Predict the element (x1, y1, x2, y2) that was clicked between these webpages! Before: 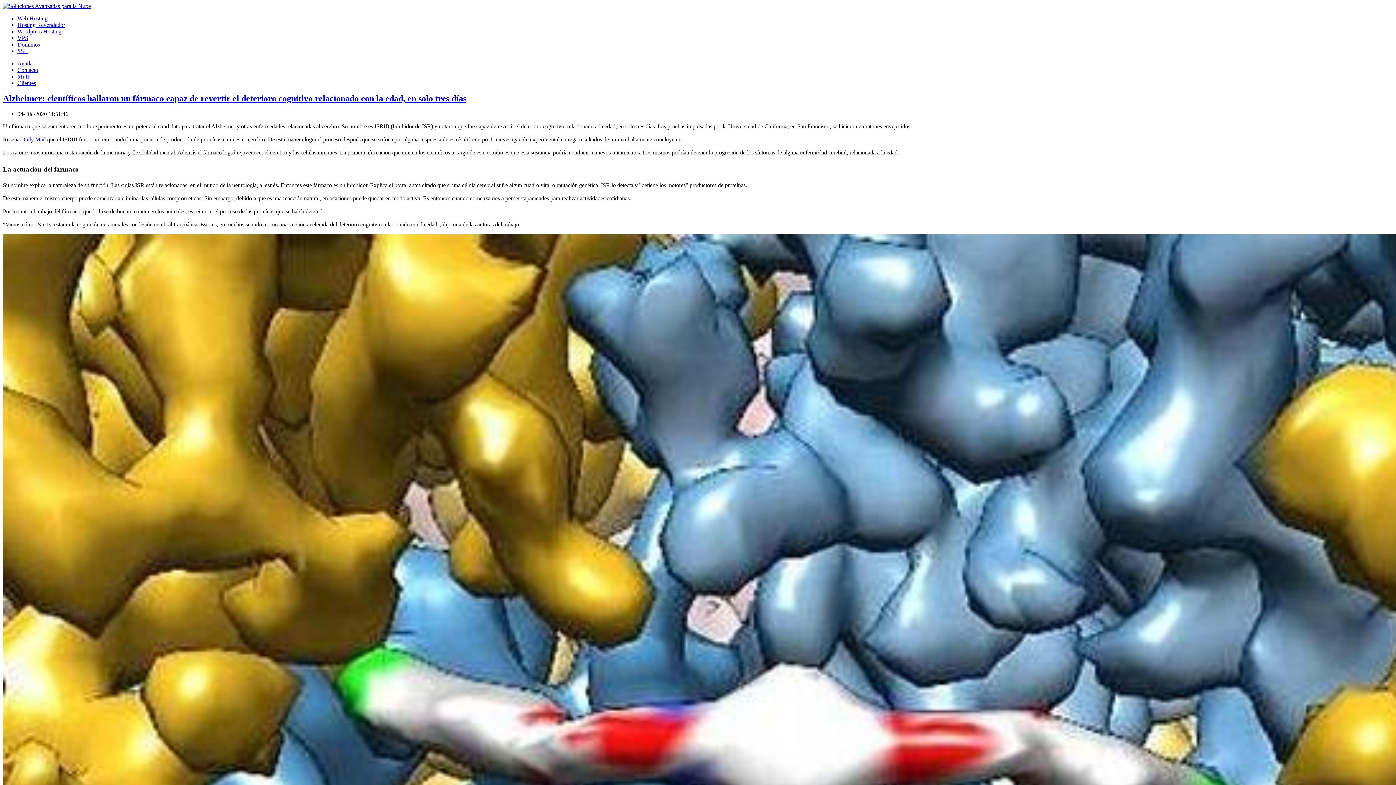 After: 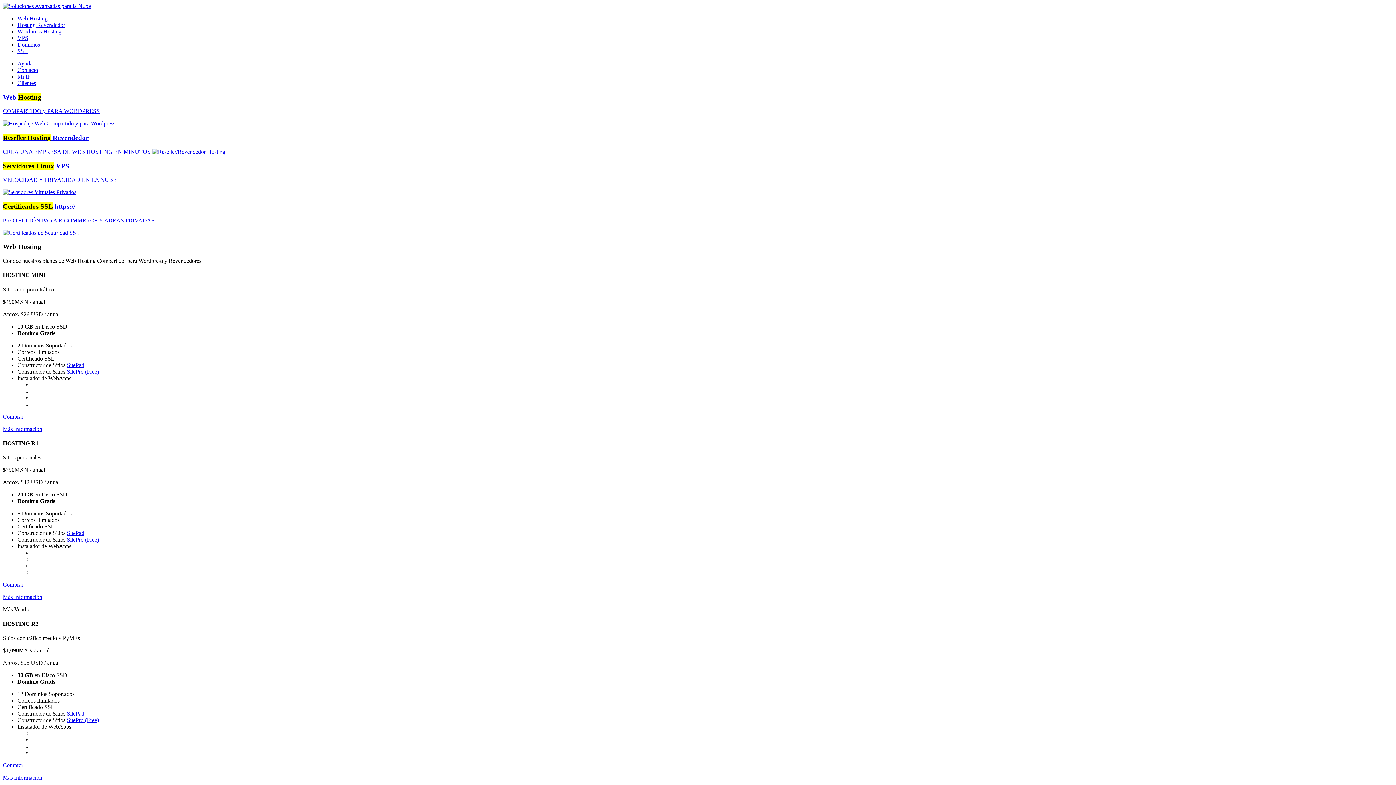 Action: bbox: (2, 2, 90, 9)